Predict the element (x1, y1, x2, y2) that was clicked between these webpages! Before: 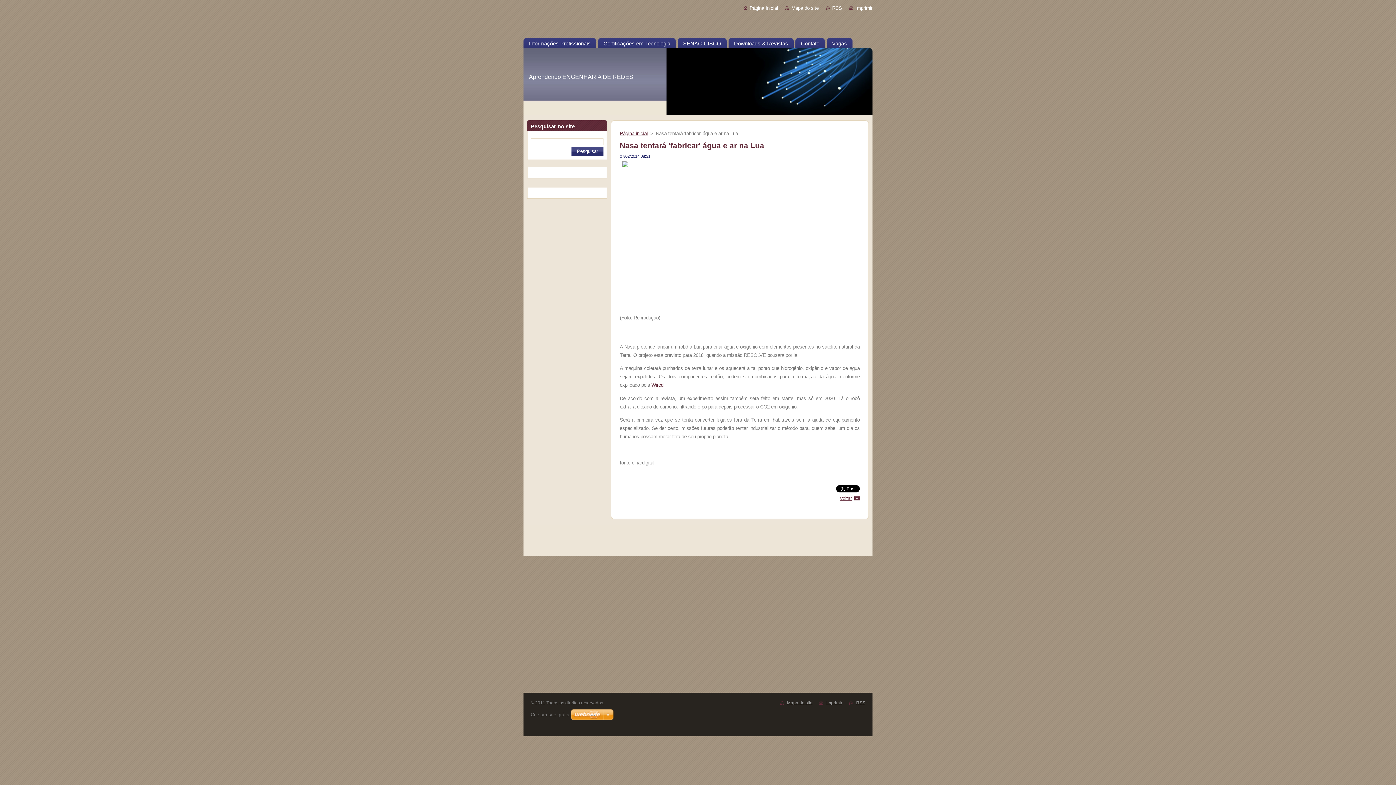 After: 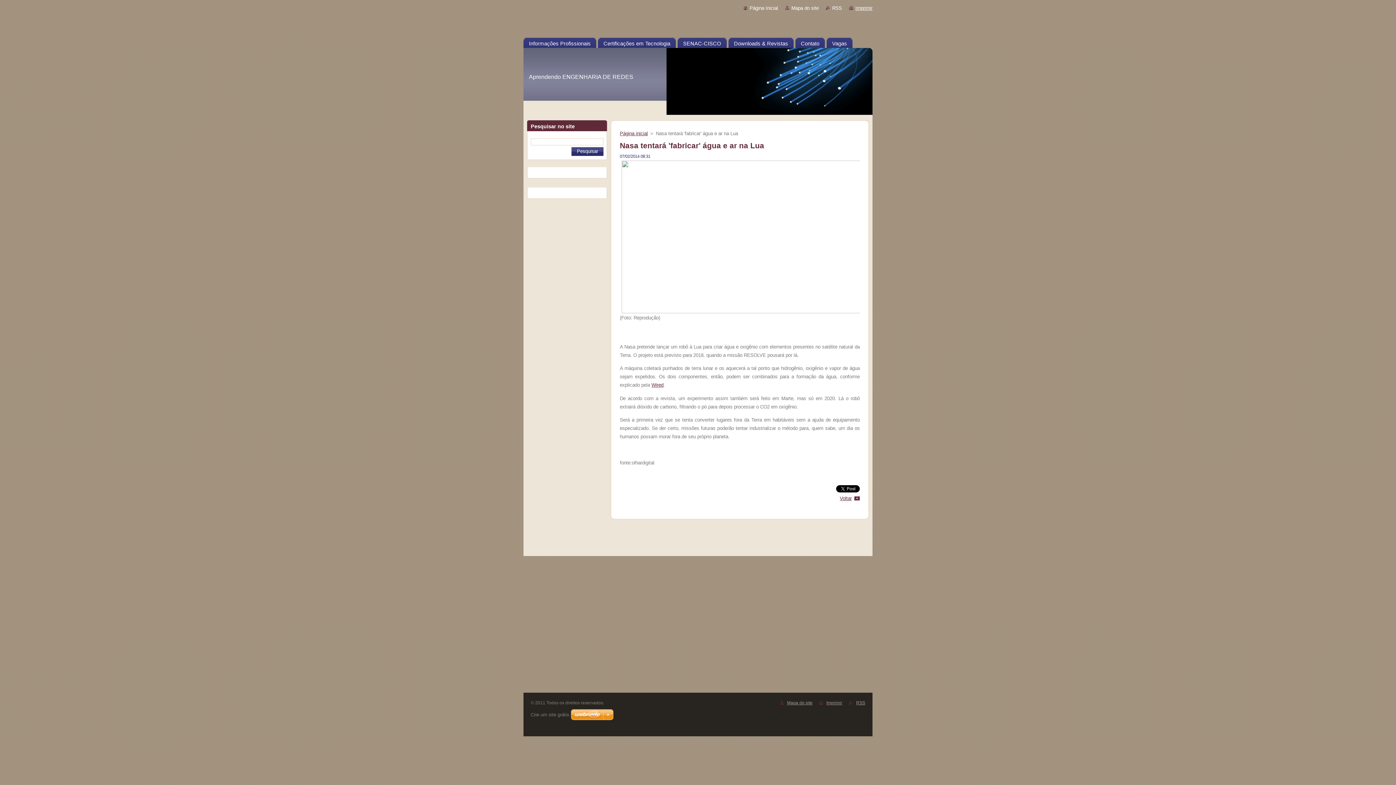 Action: label: Imprimir bbox: (849, 5, 872, 10)